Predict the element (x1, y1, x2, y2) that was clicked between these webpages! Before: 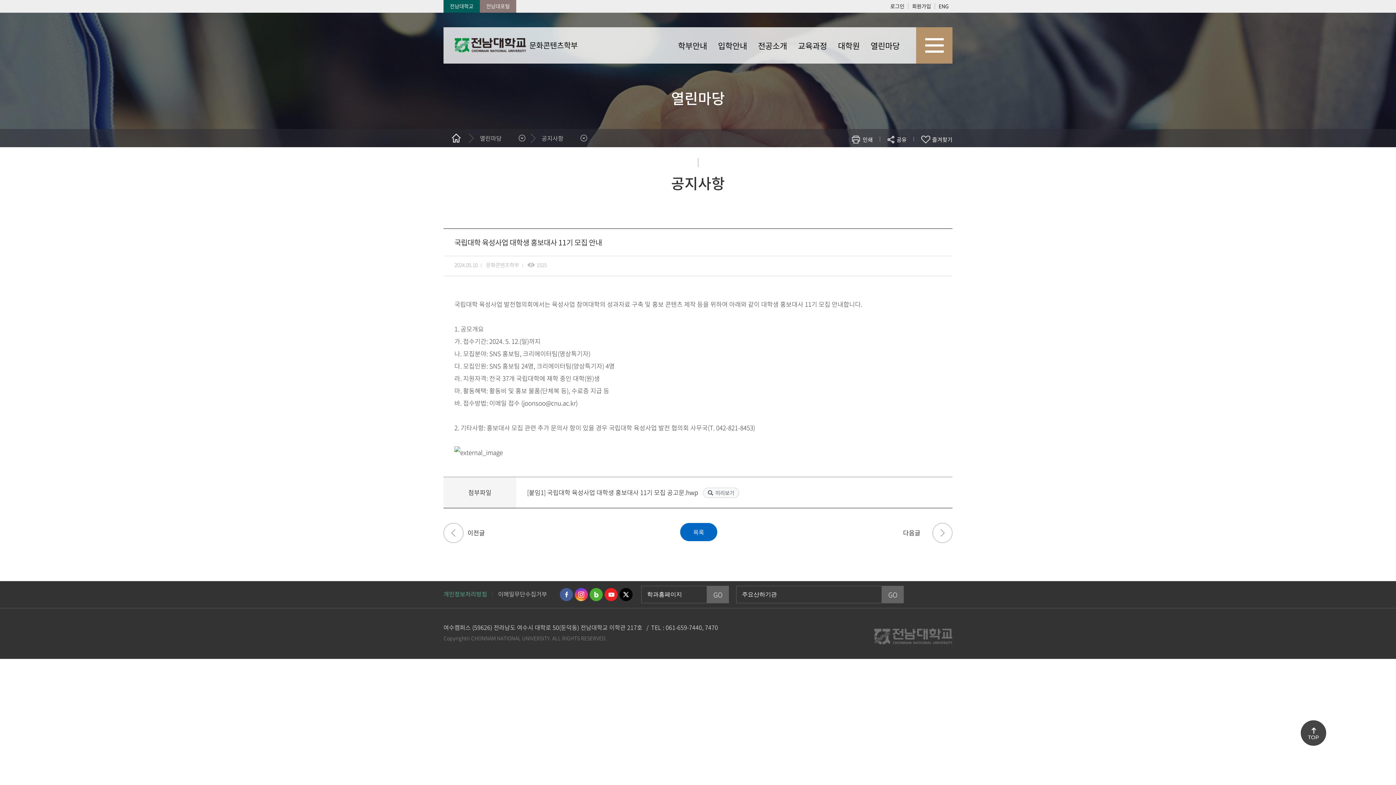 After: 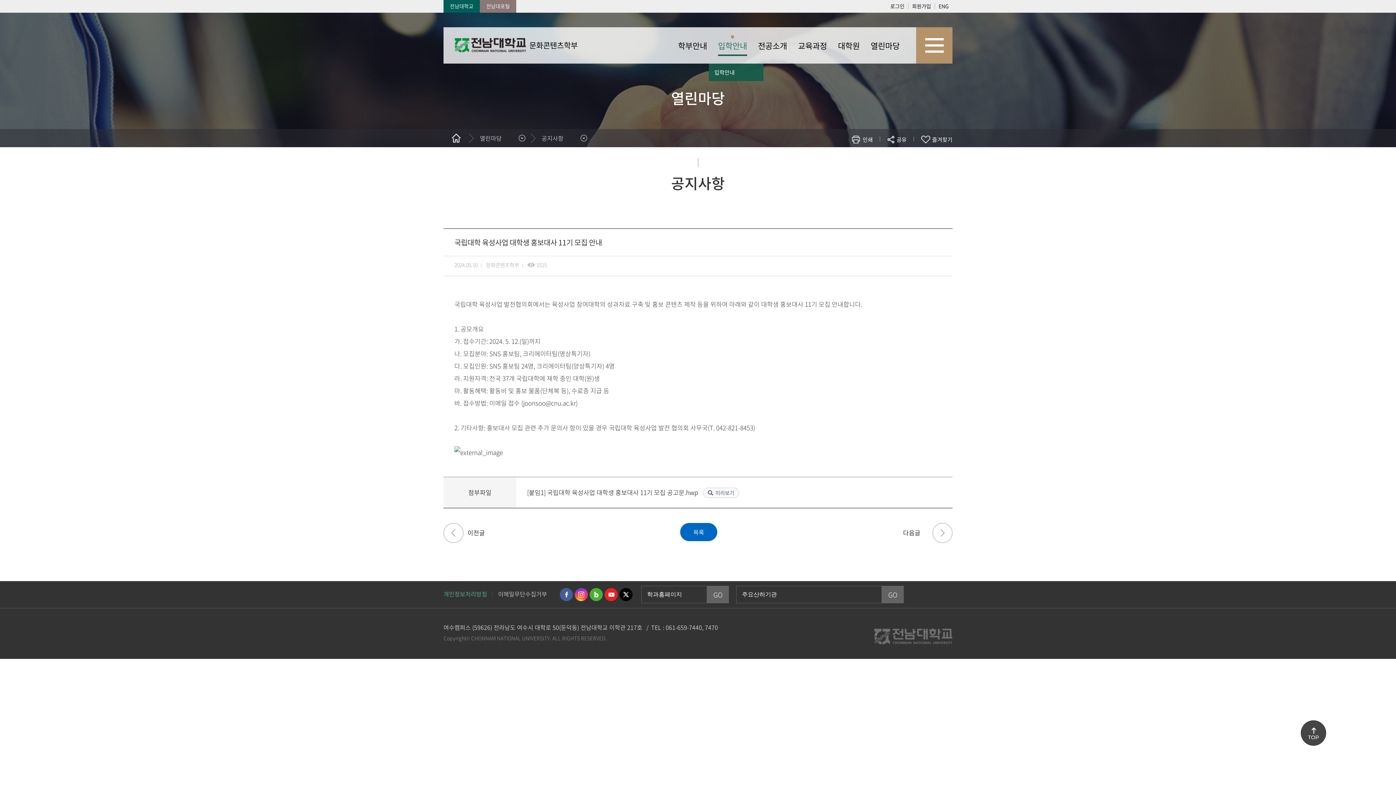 Action: label: 입학안내 bbox: (718, 27, 747, 63)